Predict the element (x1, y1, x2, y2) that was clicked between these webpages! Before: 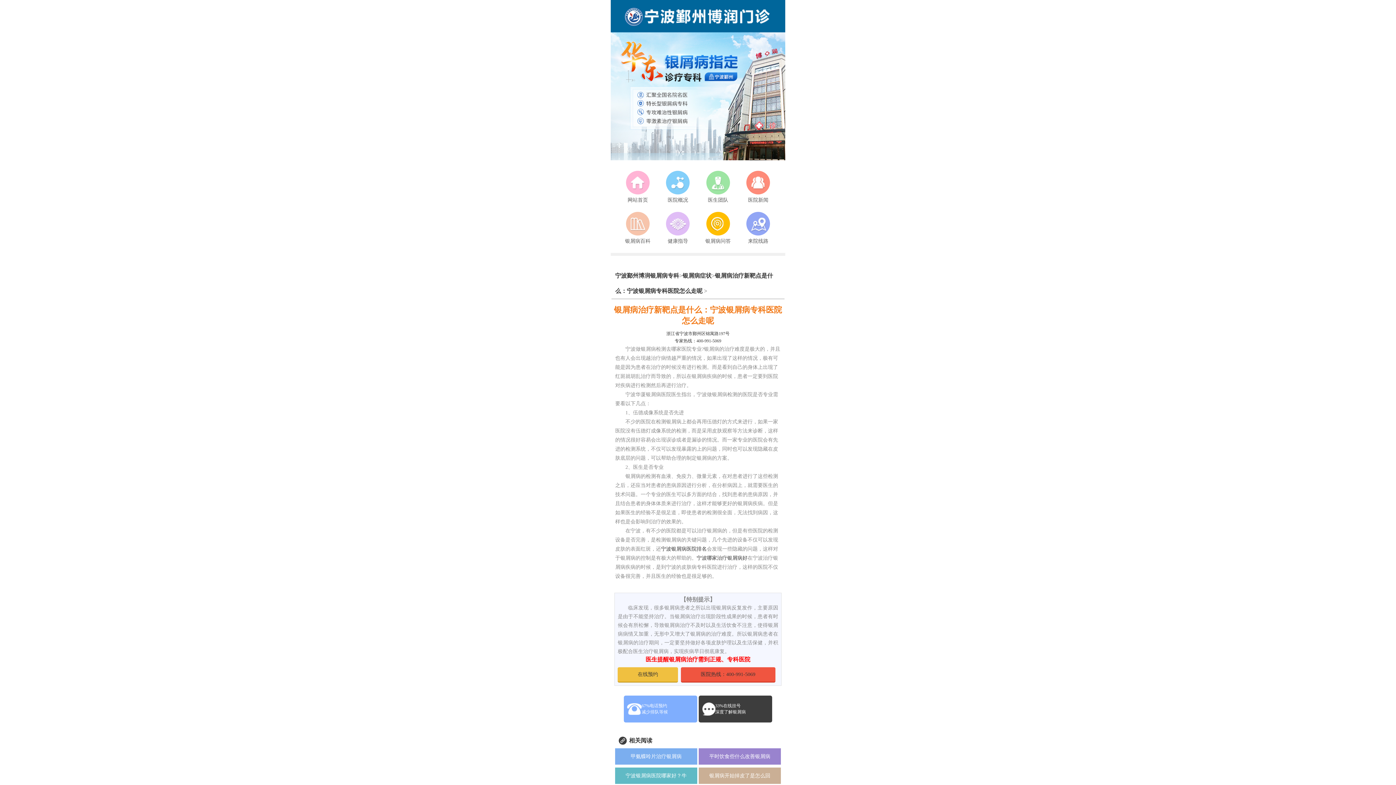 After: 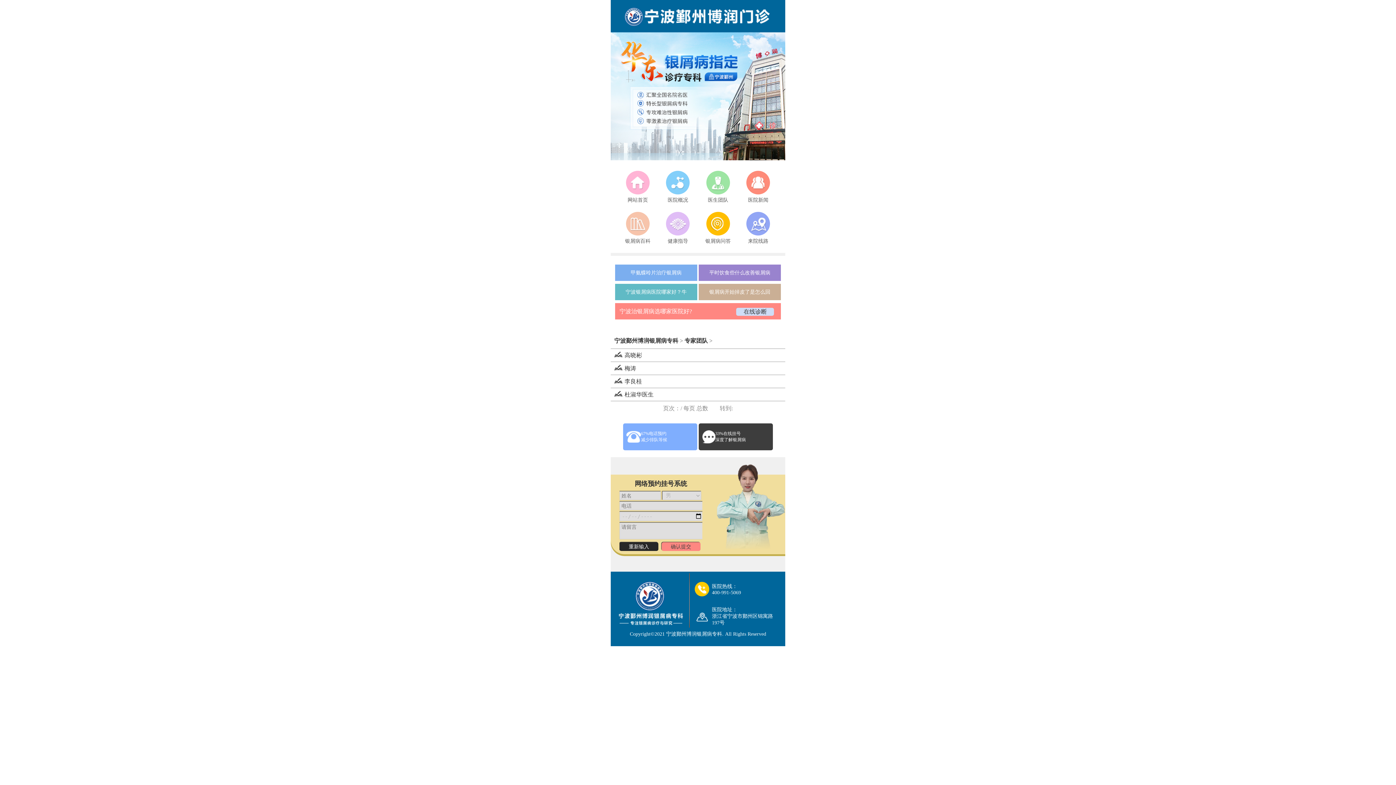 Action: bbox: (698, 180, 738, 204) label: 医生团队